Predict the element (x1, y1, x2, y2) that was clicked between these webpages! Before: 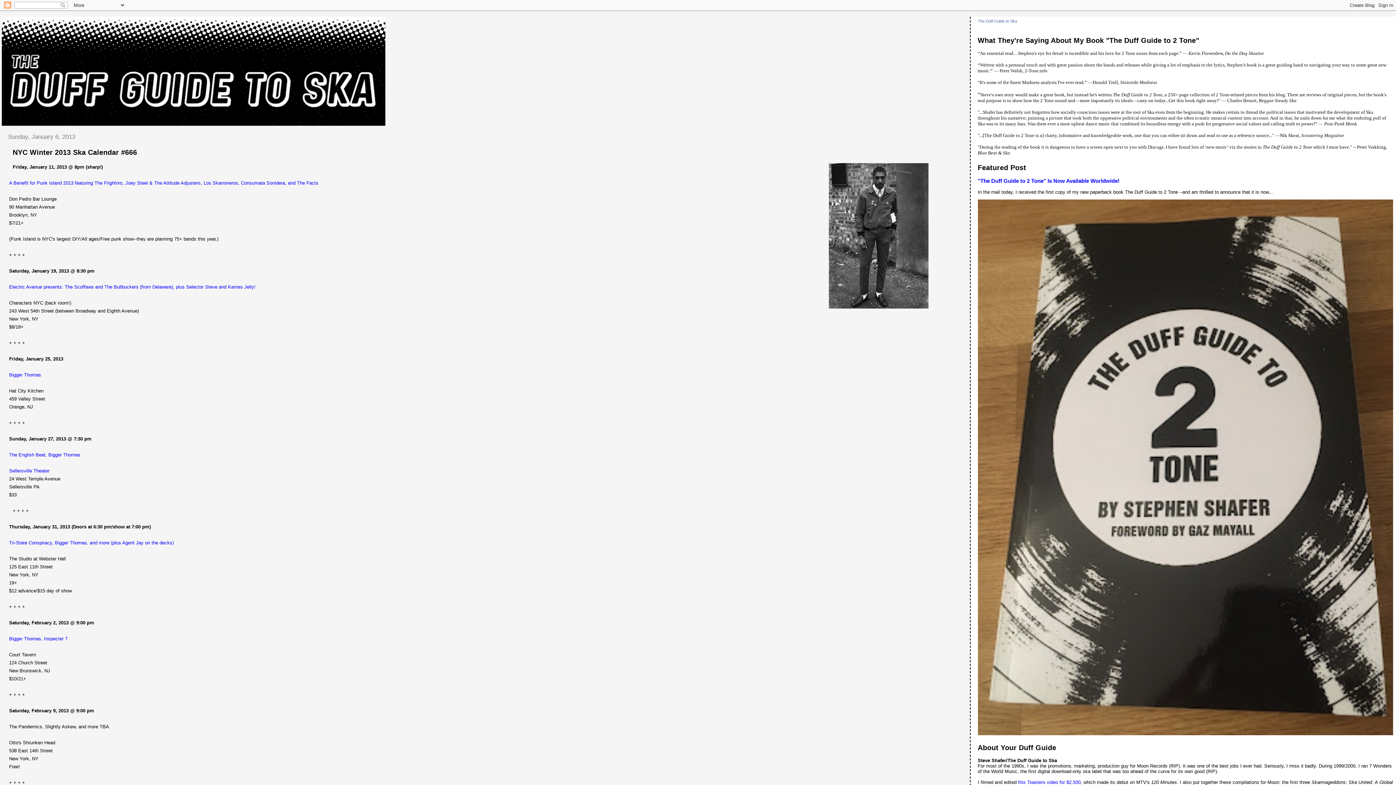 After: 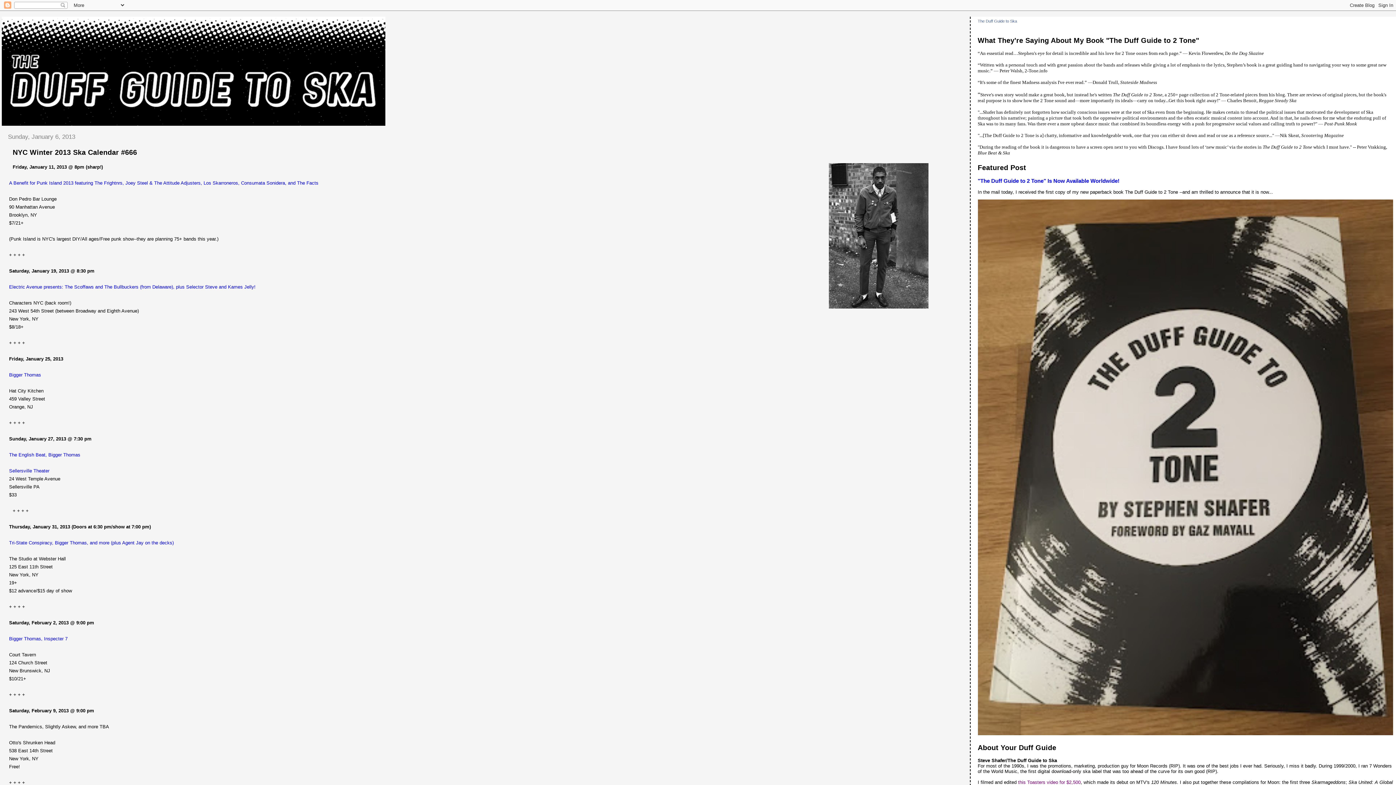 Action: label: this Toasters video for $2,500 bbox: (1018, 780, 1080, 785)